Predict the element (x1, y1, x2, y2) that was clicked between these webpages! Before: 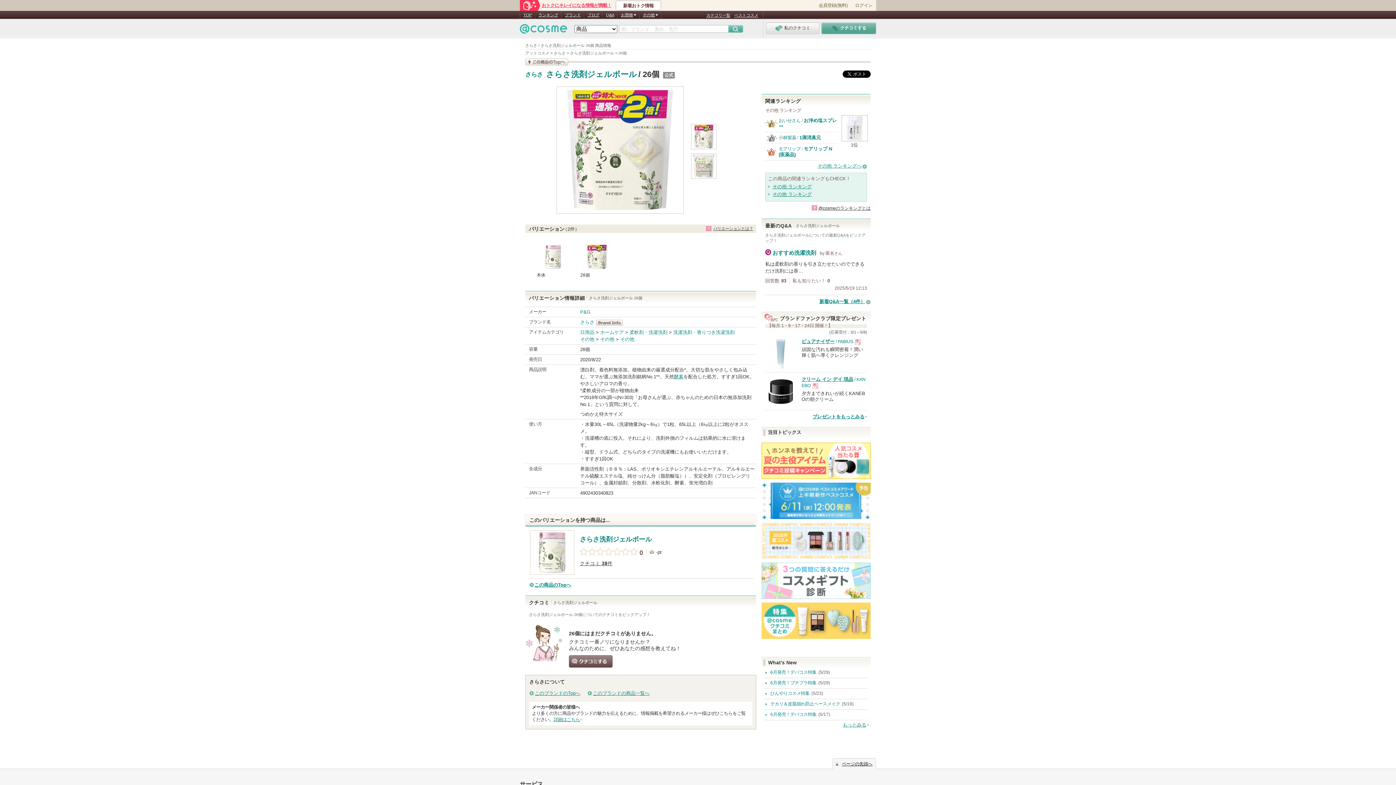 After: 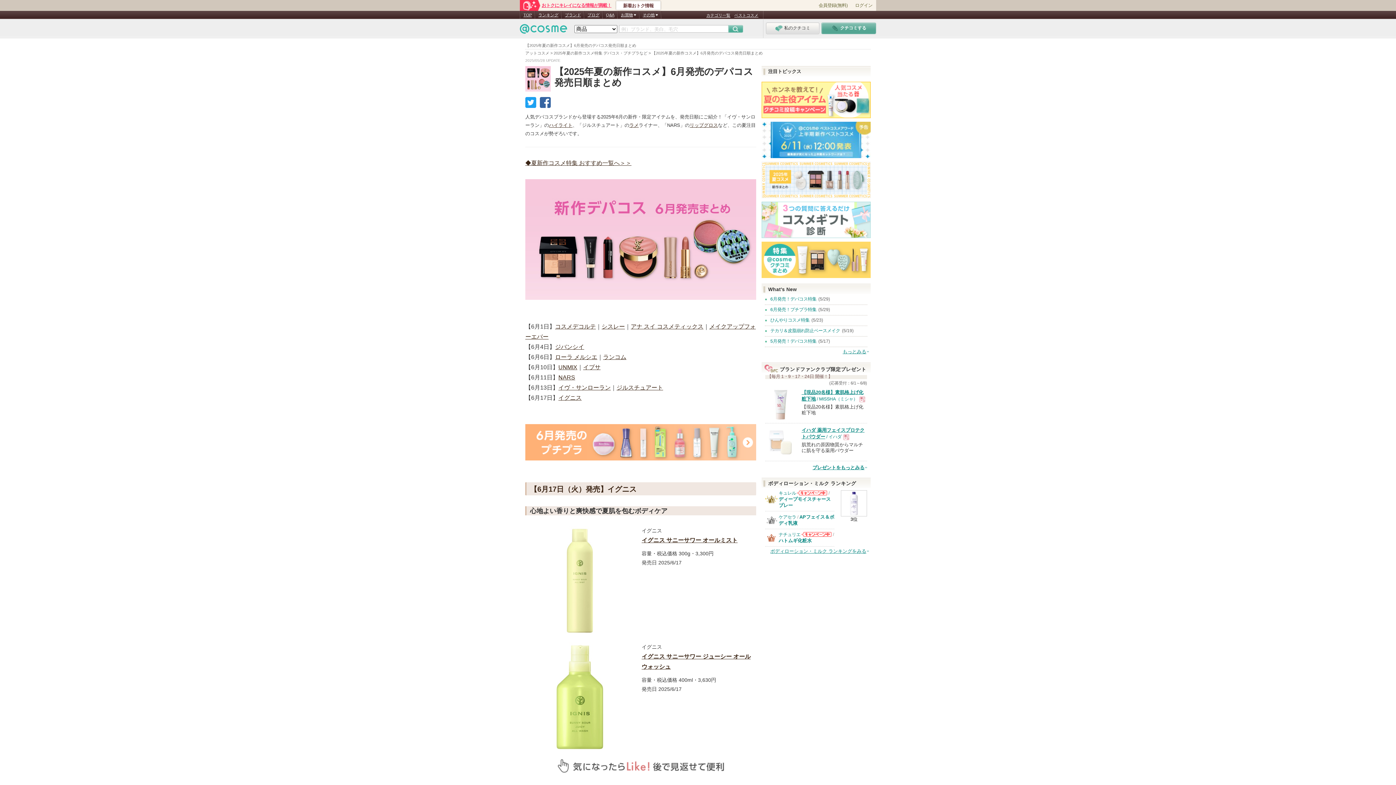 Action: bbox: (770, 670, 816, 675) label: 6月発売！デパコス特集